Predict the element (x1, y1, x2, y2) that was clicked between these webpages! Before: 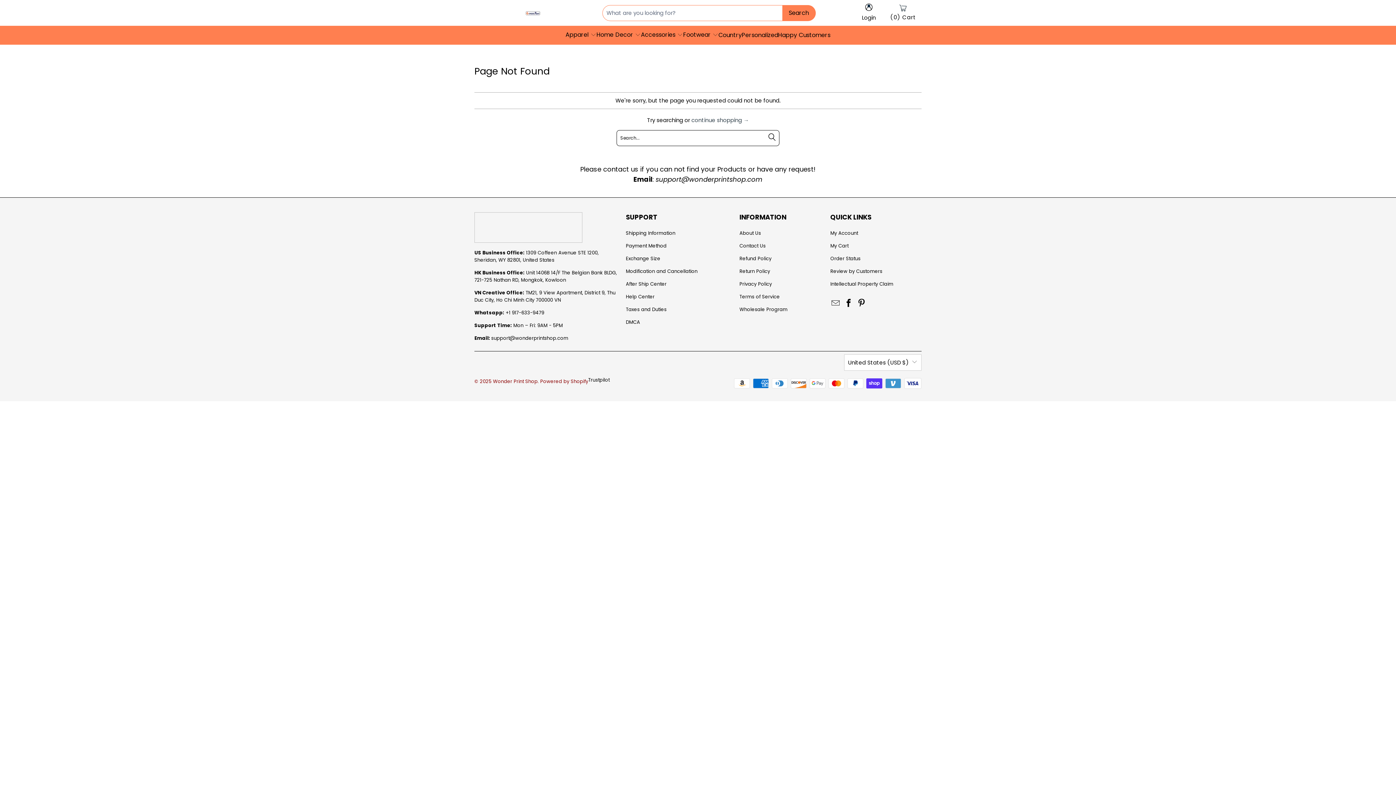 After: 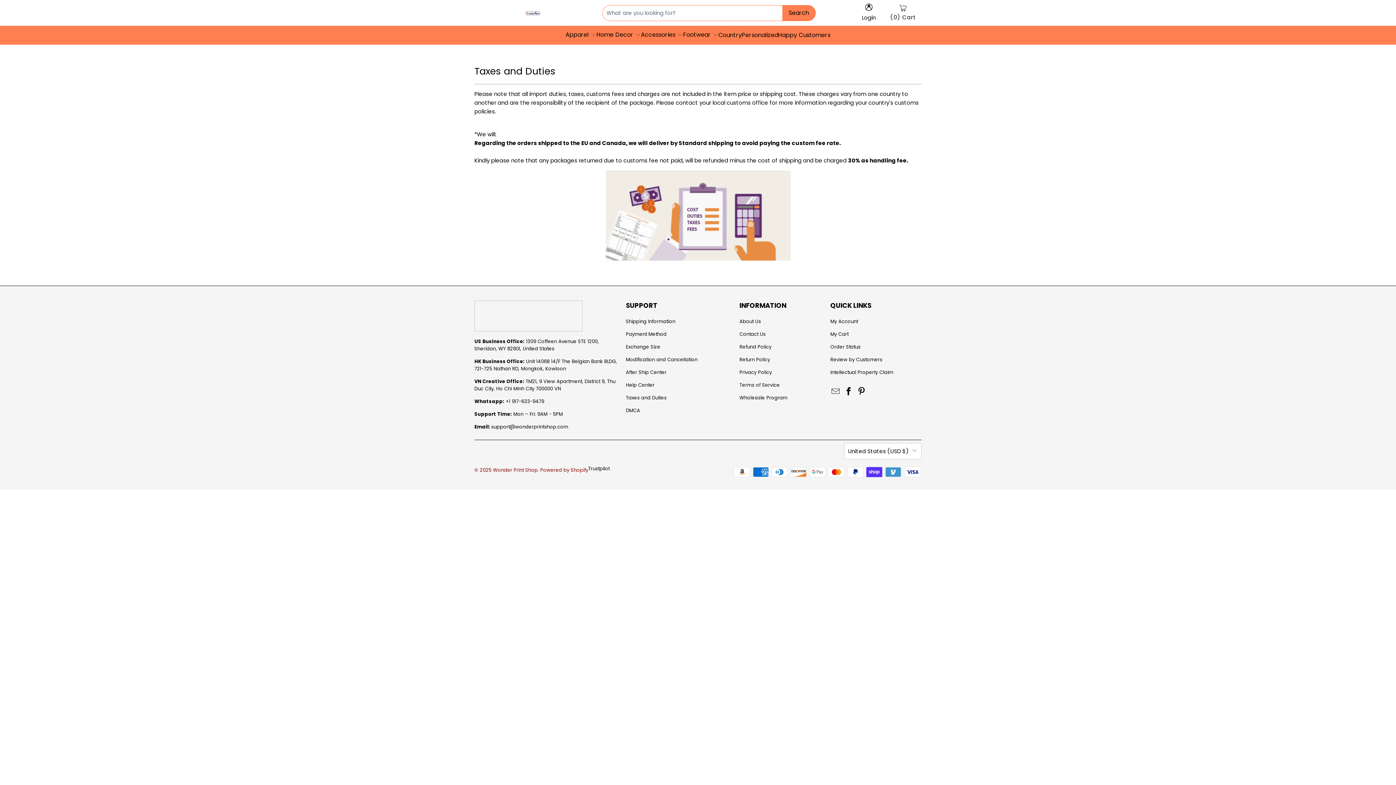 Action: label: Taxes and Duties bbox: (626, 306, 666, 312)